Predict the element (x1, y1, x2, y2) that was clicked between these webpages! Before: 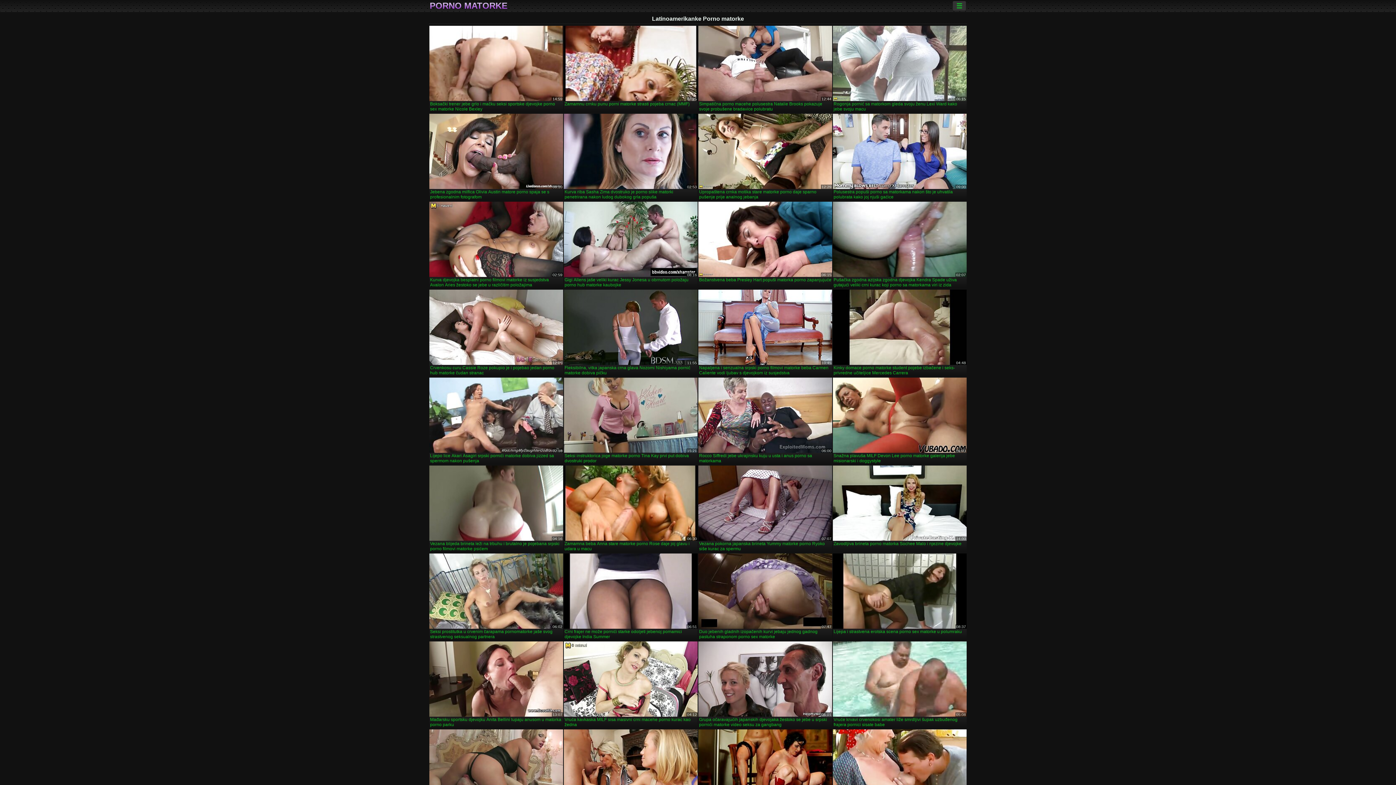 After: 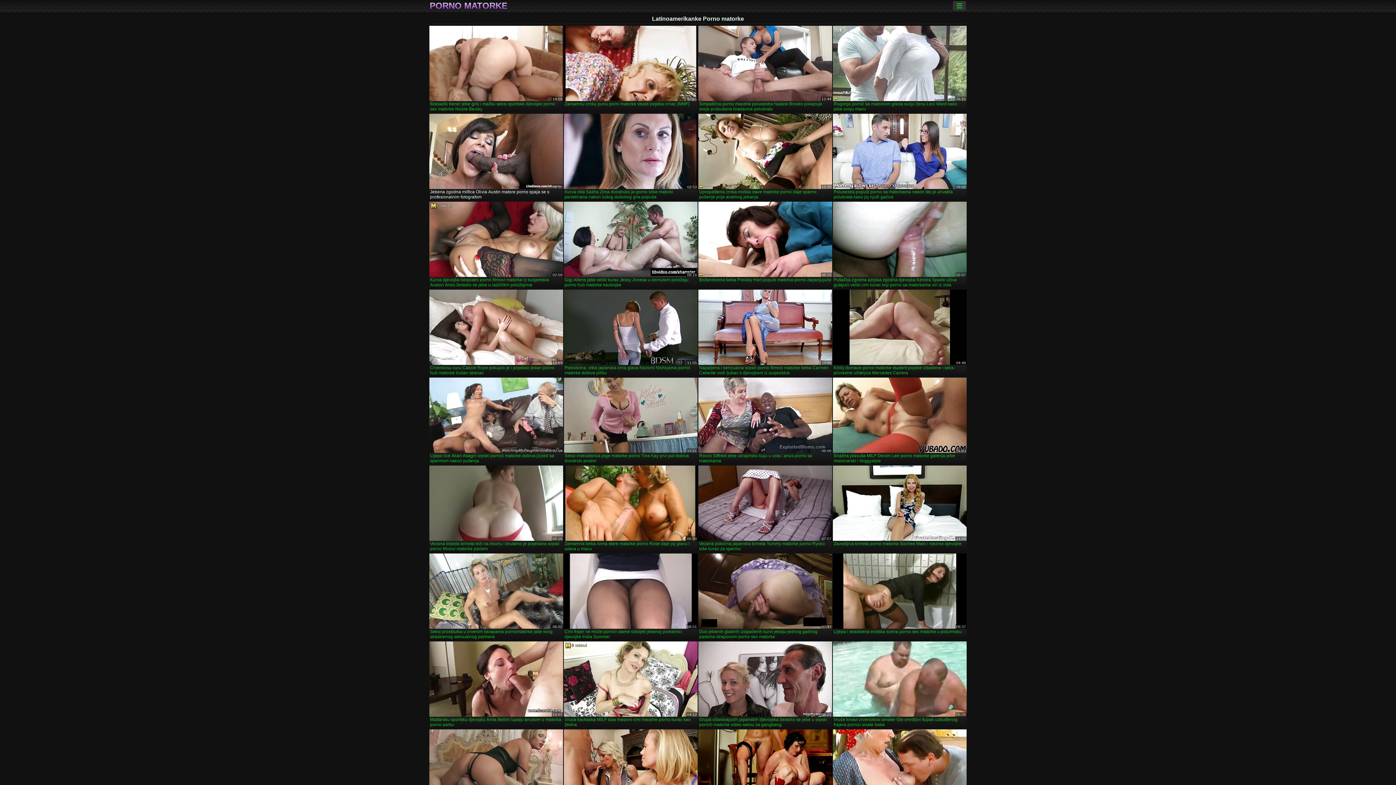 Action: bbox: (429, 113, 563, 200) label: Jebena zgodna milfica Olivia Austin matore porno spaja se s profesionalnim fotografom